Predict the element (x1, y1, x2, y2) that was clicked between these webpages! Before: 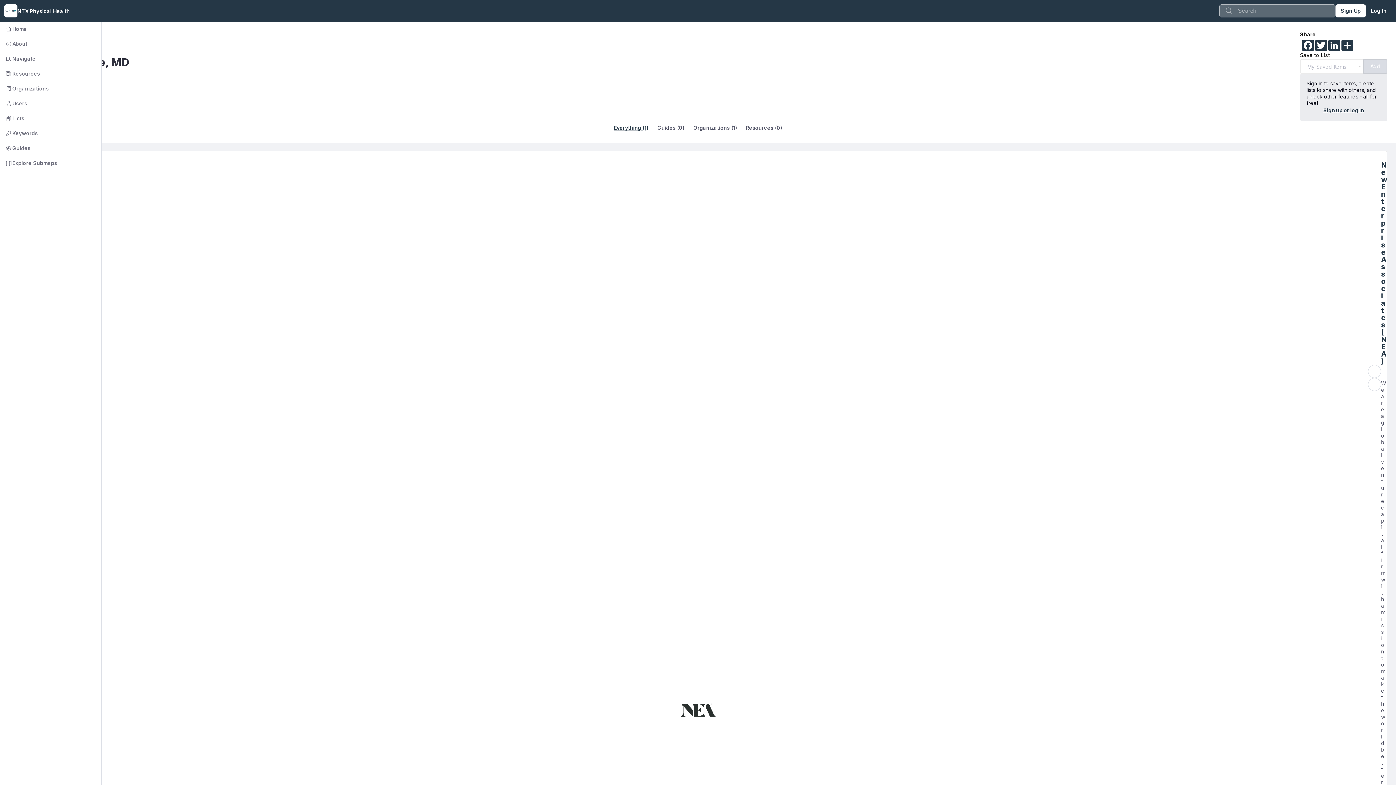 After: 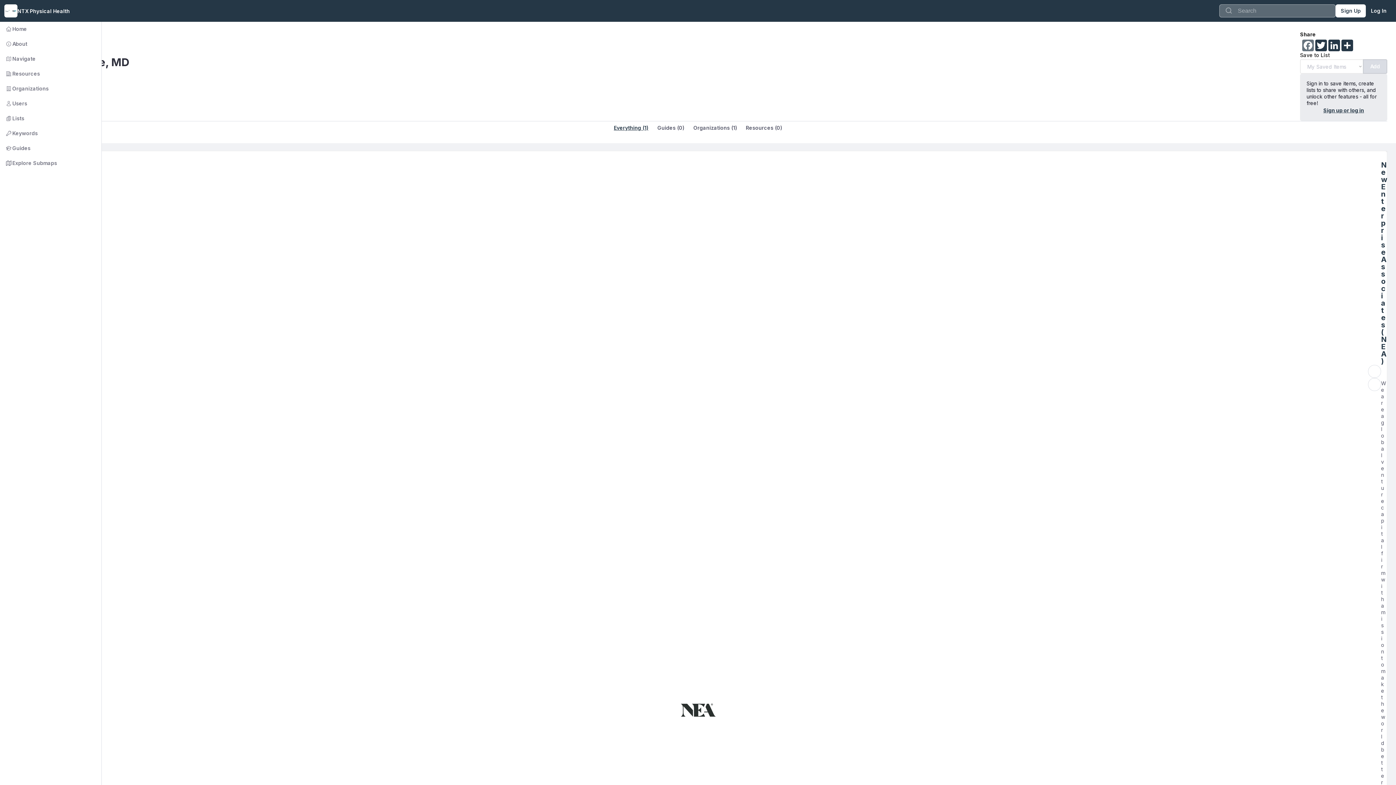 Action: bbox: (1301, 39, 1314, 51) label: Facebook